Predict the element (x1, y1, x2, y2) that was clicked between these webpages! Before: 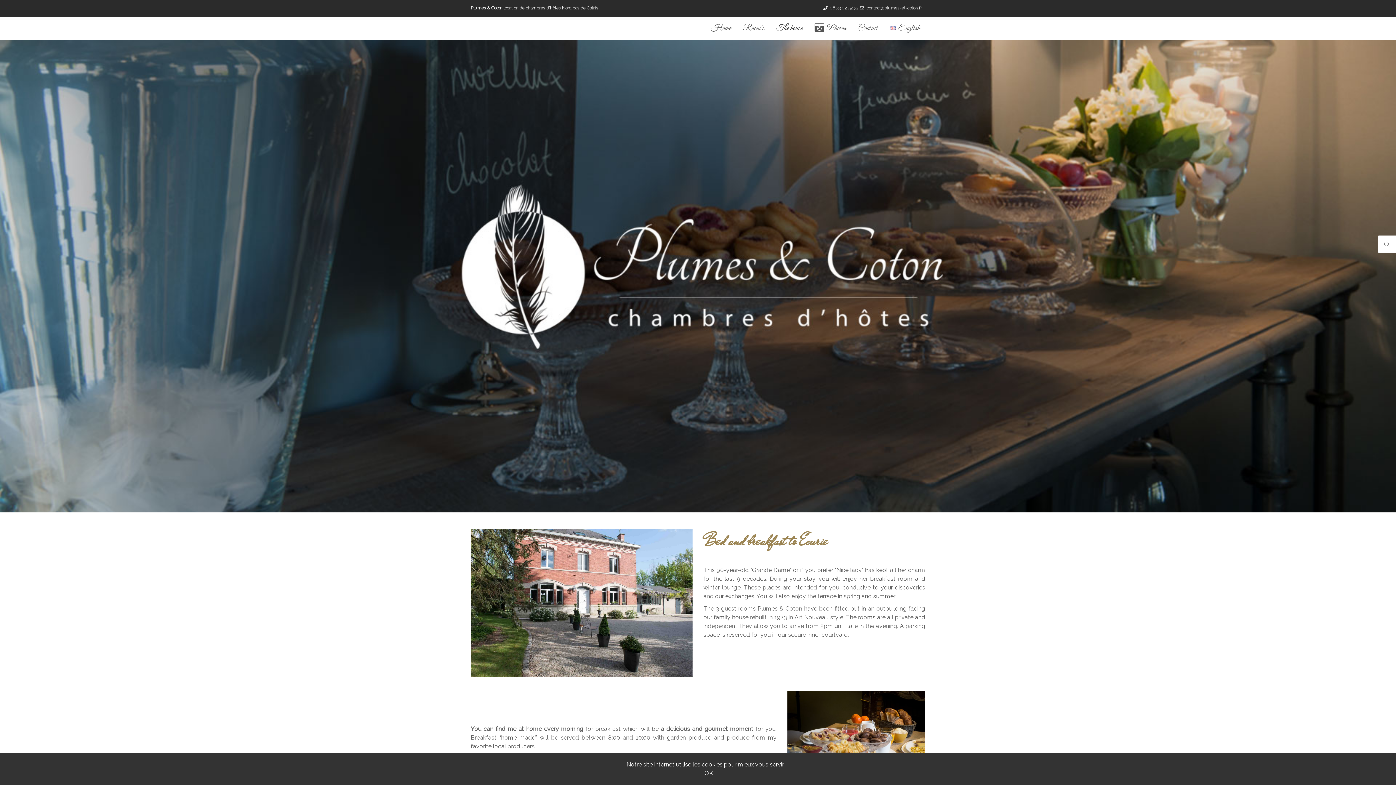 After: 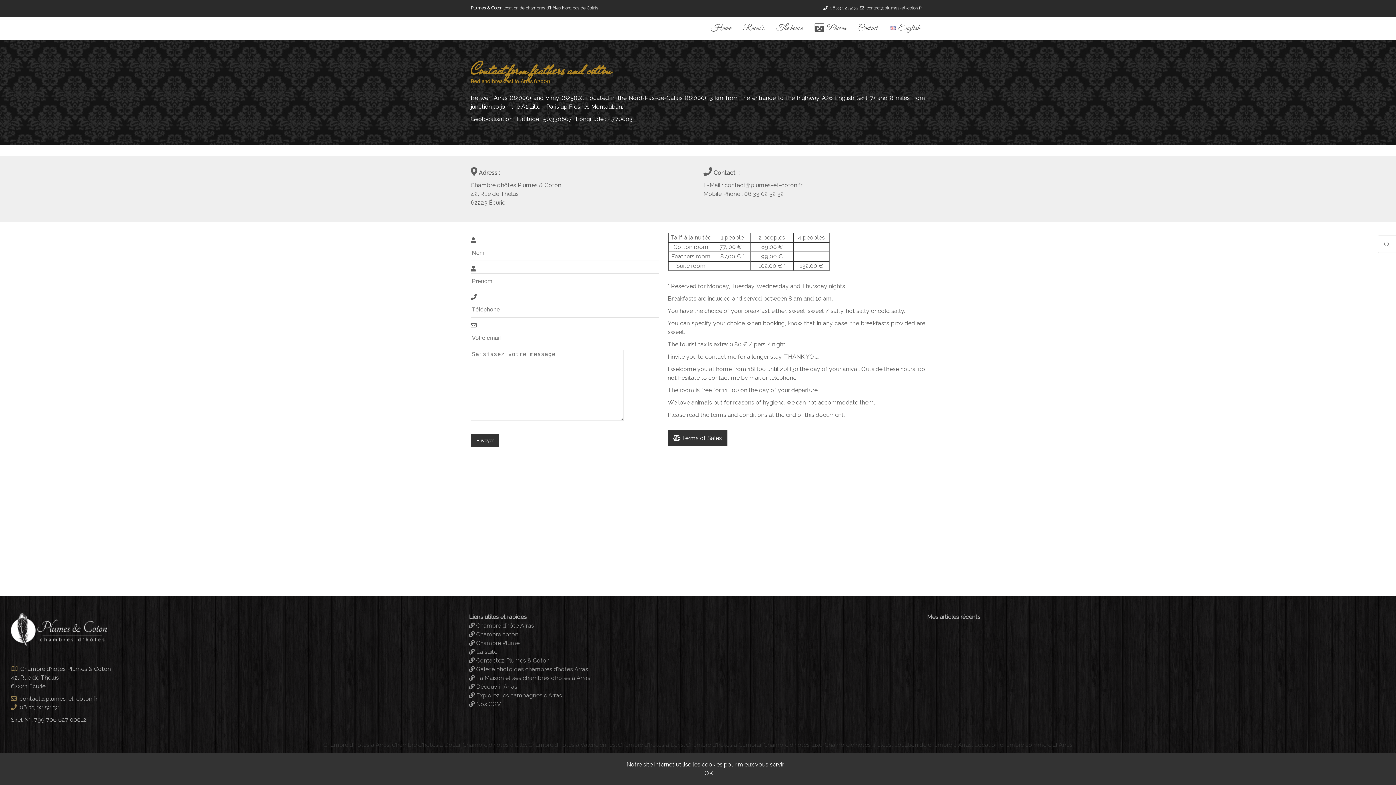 Action: bbox: (852, 18, 883, 38) label: Contact